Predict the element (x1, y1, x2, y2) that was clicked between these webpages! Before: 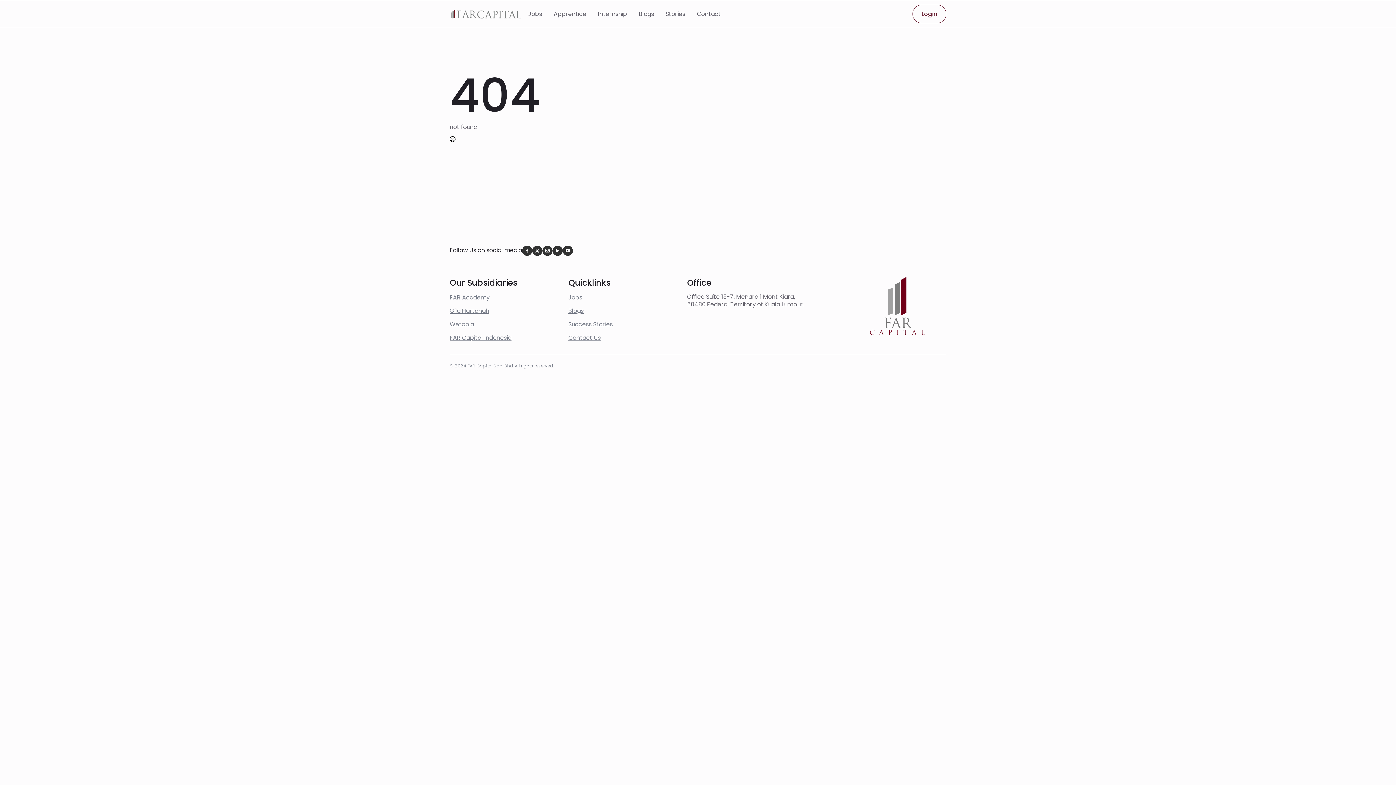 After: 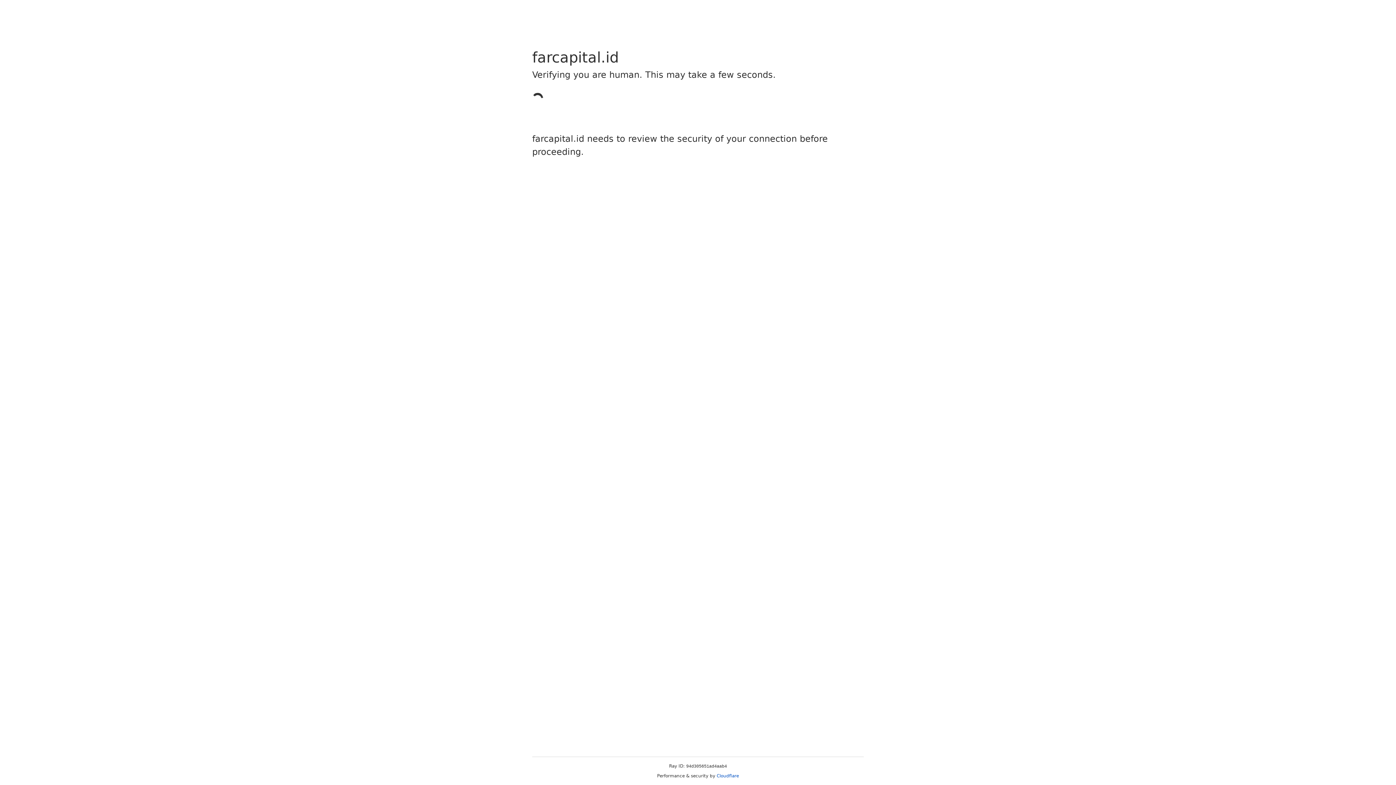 Action: bbox: (449, 333, 511, 342) label: FAR Capital Indonesia